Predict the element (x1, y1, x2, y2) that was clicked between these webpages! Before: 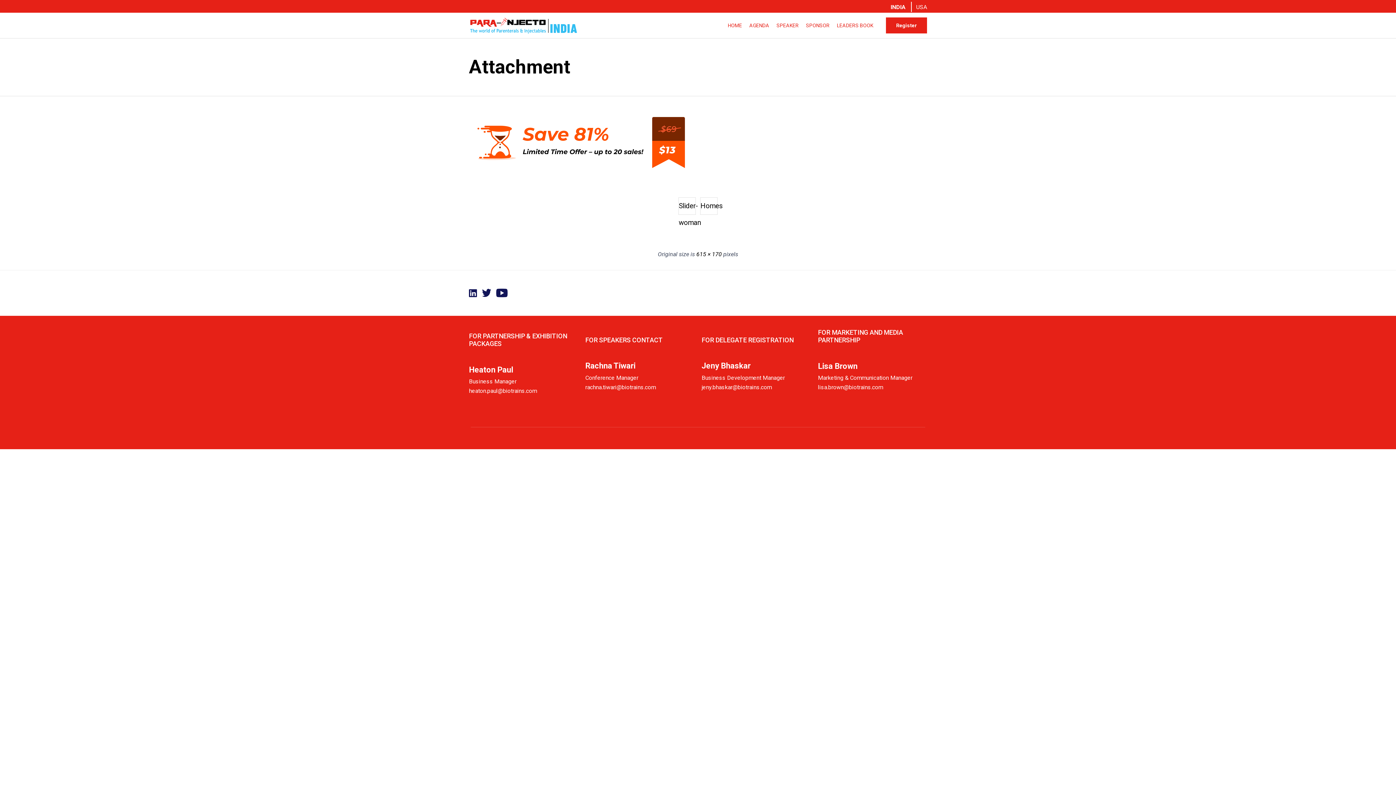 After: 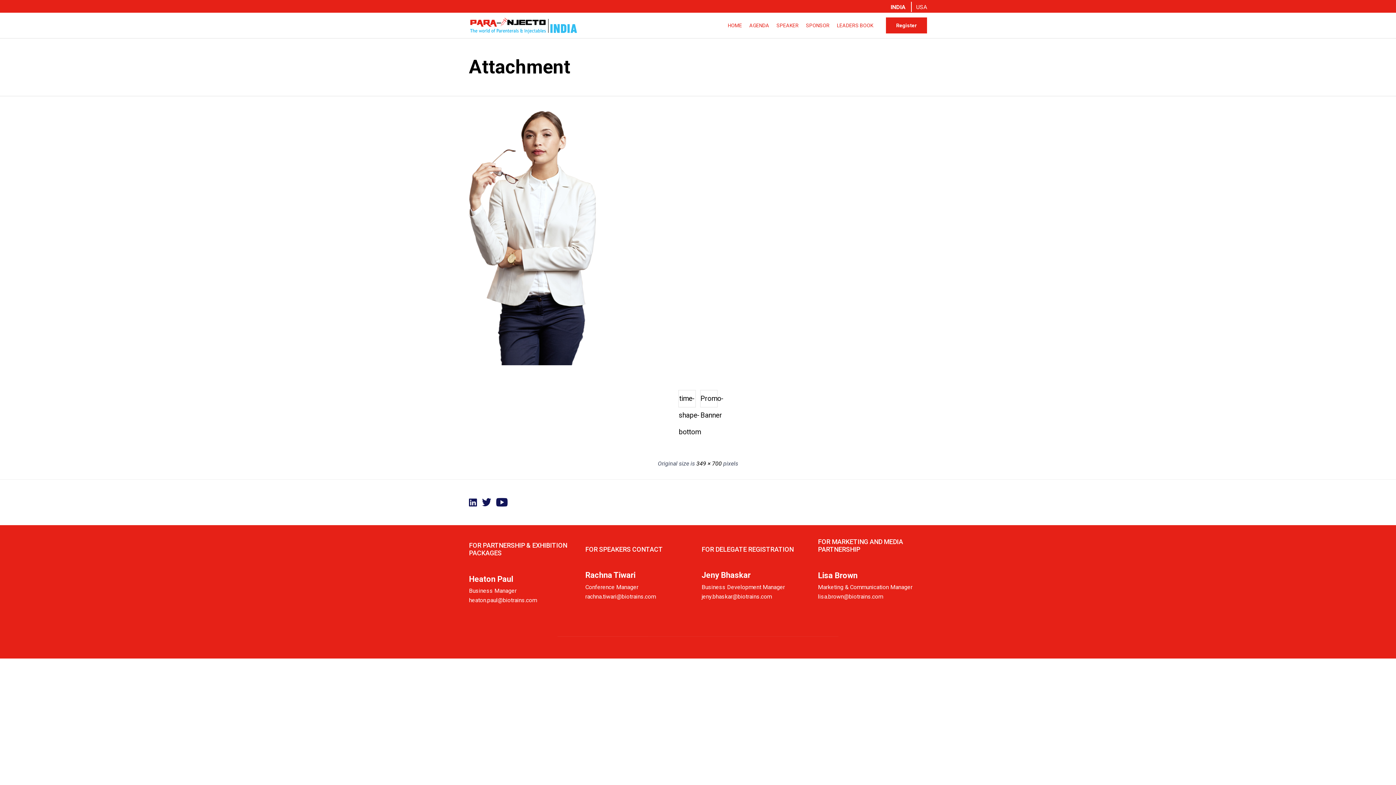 Action: label: Slider-woman bbox: (678, 197, 696, 214)